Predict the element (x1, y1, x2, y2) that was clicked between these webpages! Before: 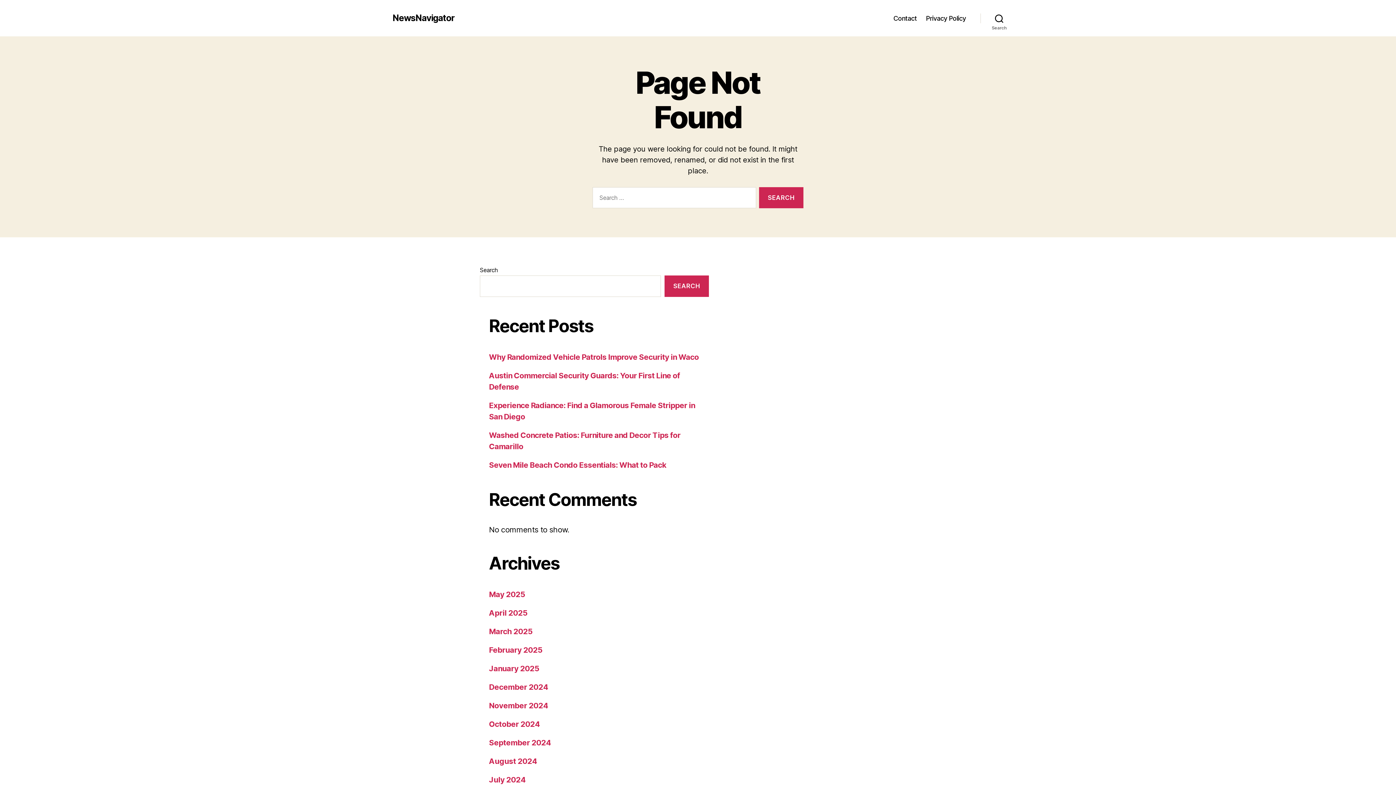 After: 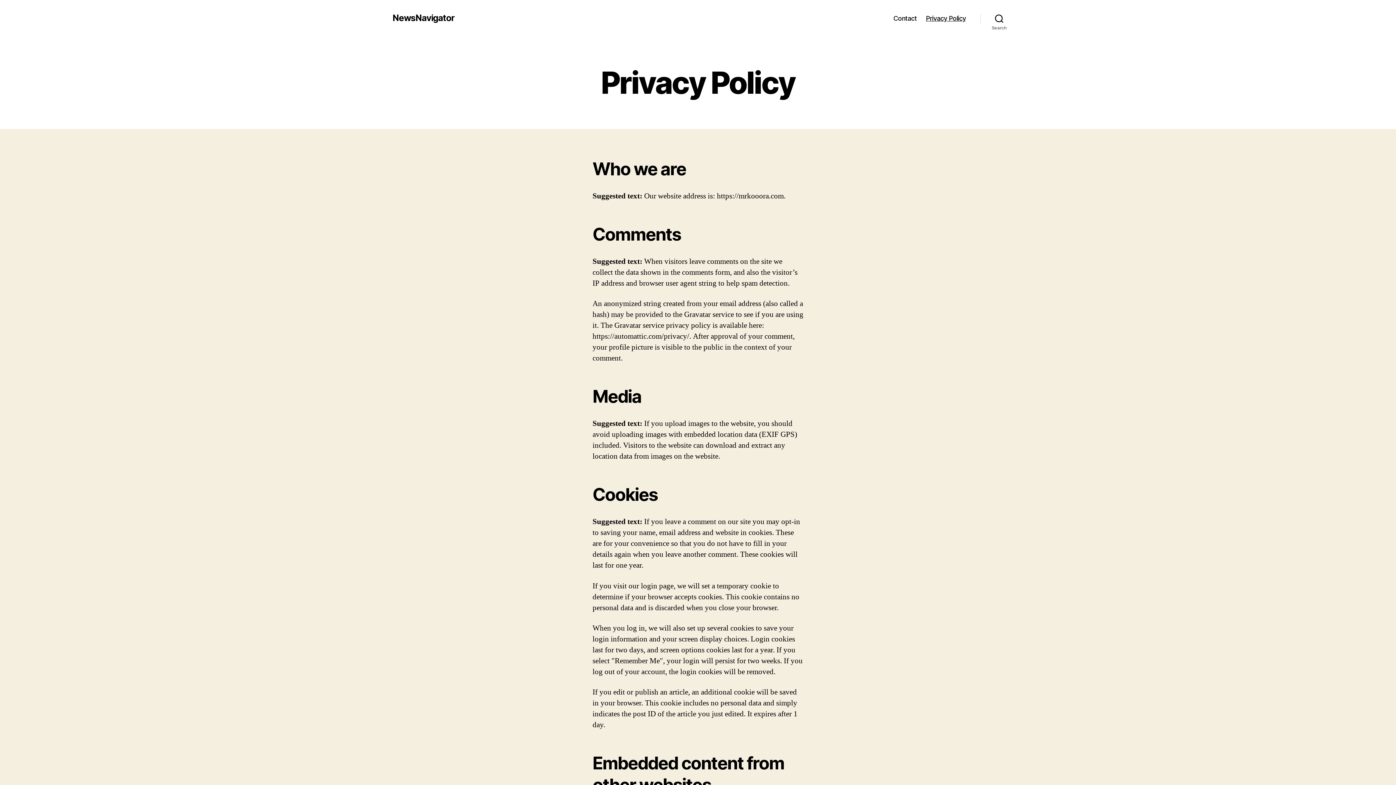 Action: label: Privacy Policy bbox: (926, 14, 966, 22)